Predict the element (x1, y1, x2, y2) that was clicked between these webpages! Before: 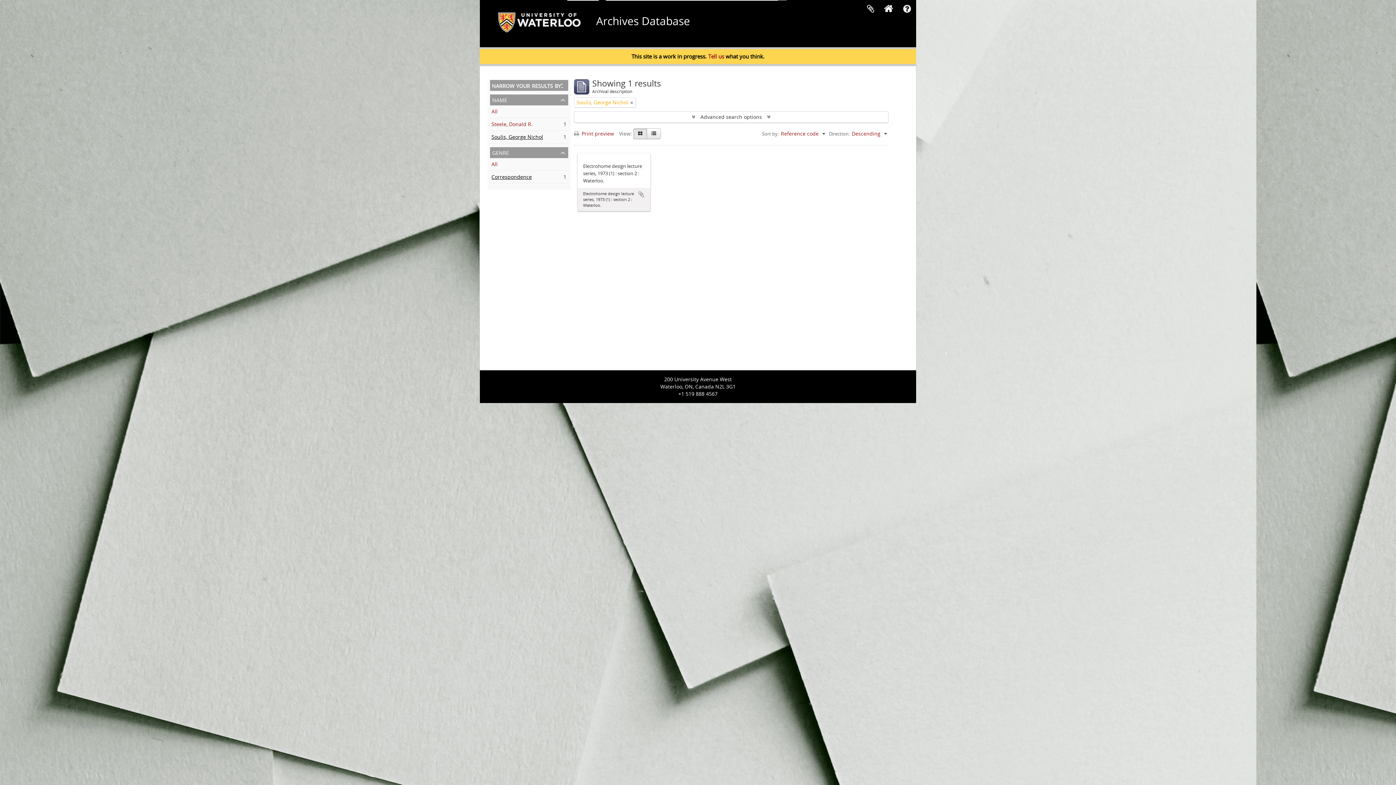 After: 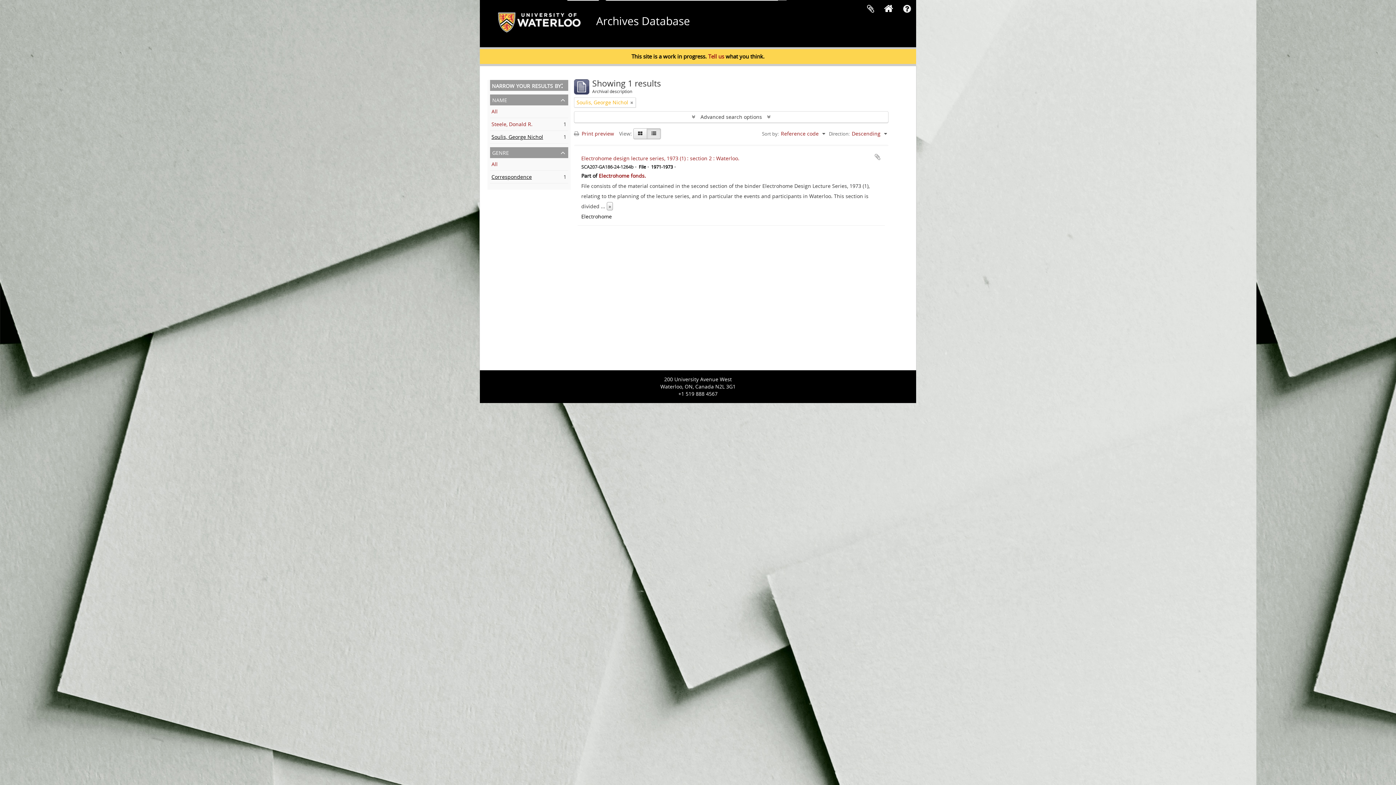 Action: label: Table view bbox: (646, 128, 661, 139)